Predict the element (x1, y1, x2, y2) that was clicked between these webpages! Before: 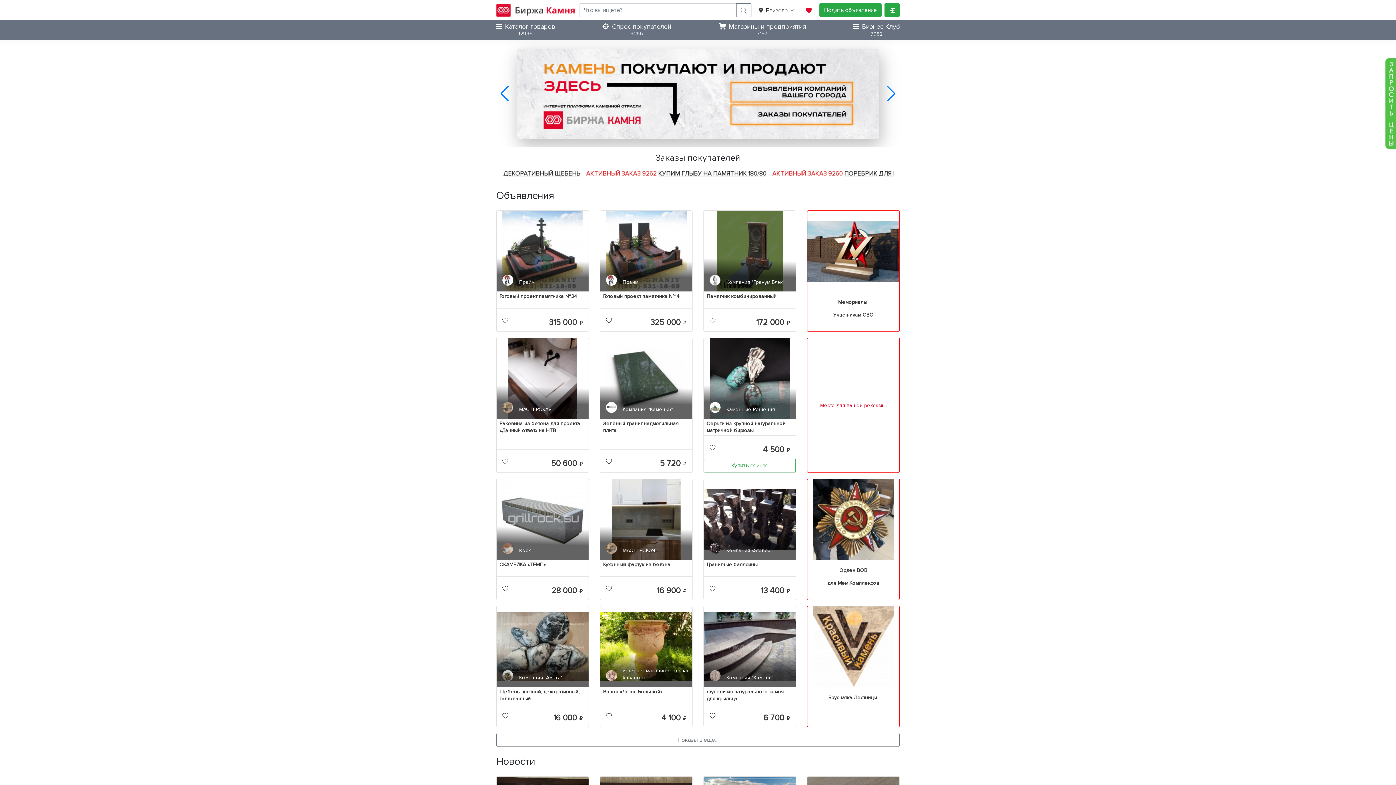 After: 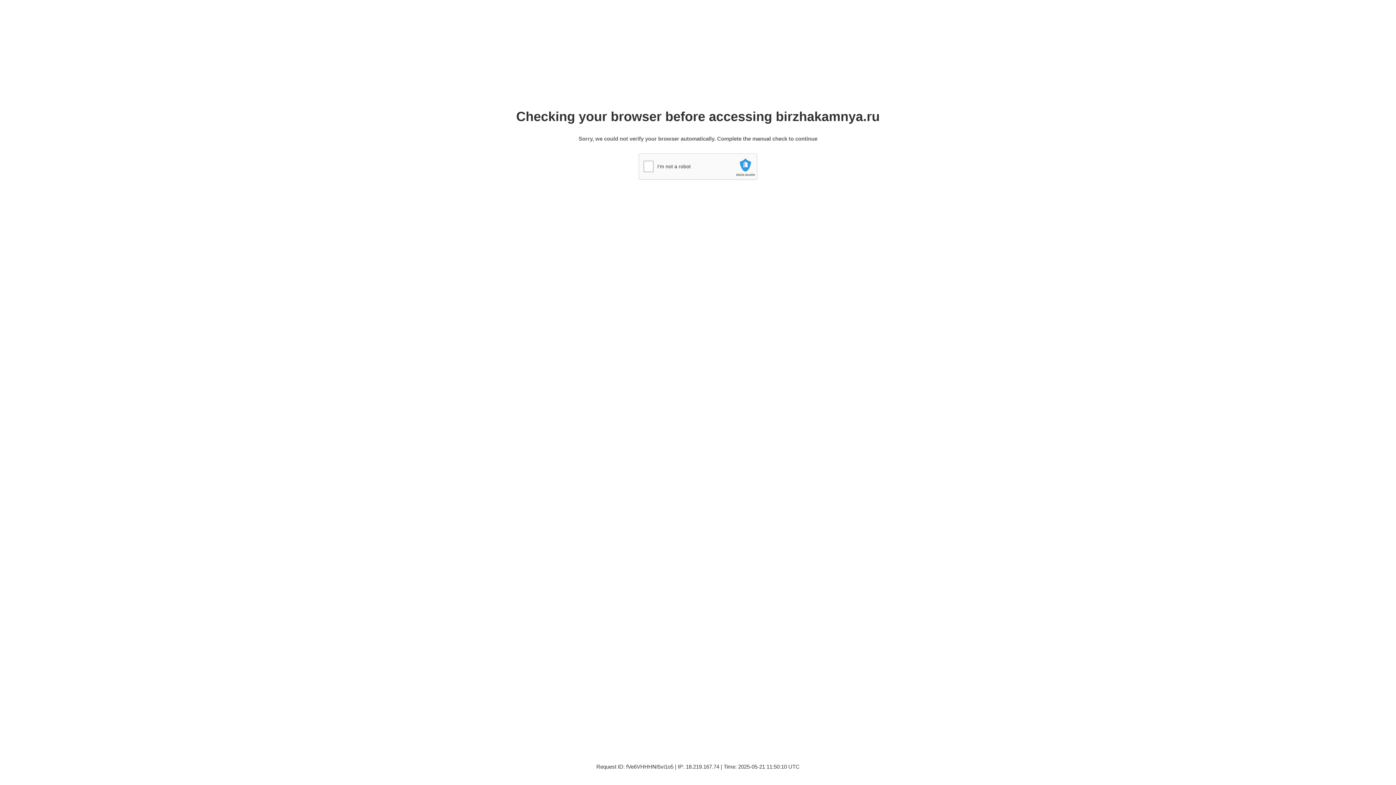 Action: label: Компания "Гранум Блэк" bbox: (704, 210, 796, 291)